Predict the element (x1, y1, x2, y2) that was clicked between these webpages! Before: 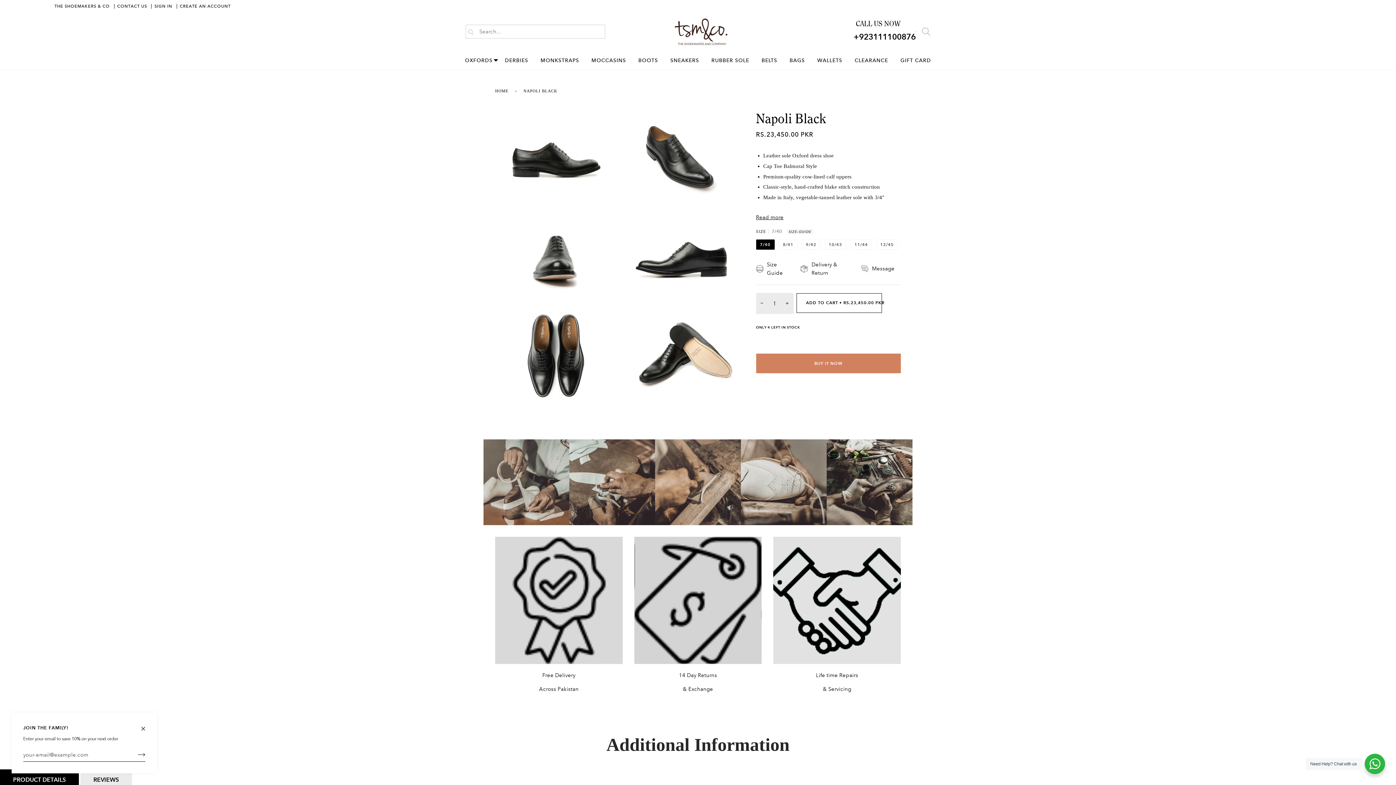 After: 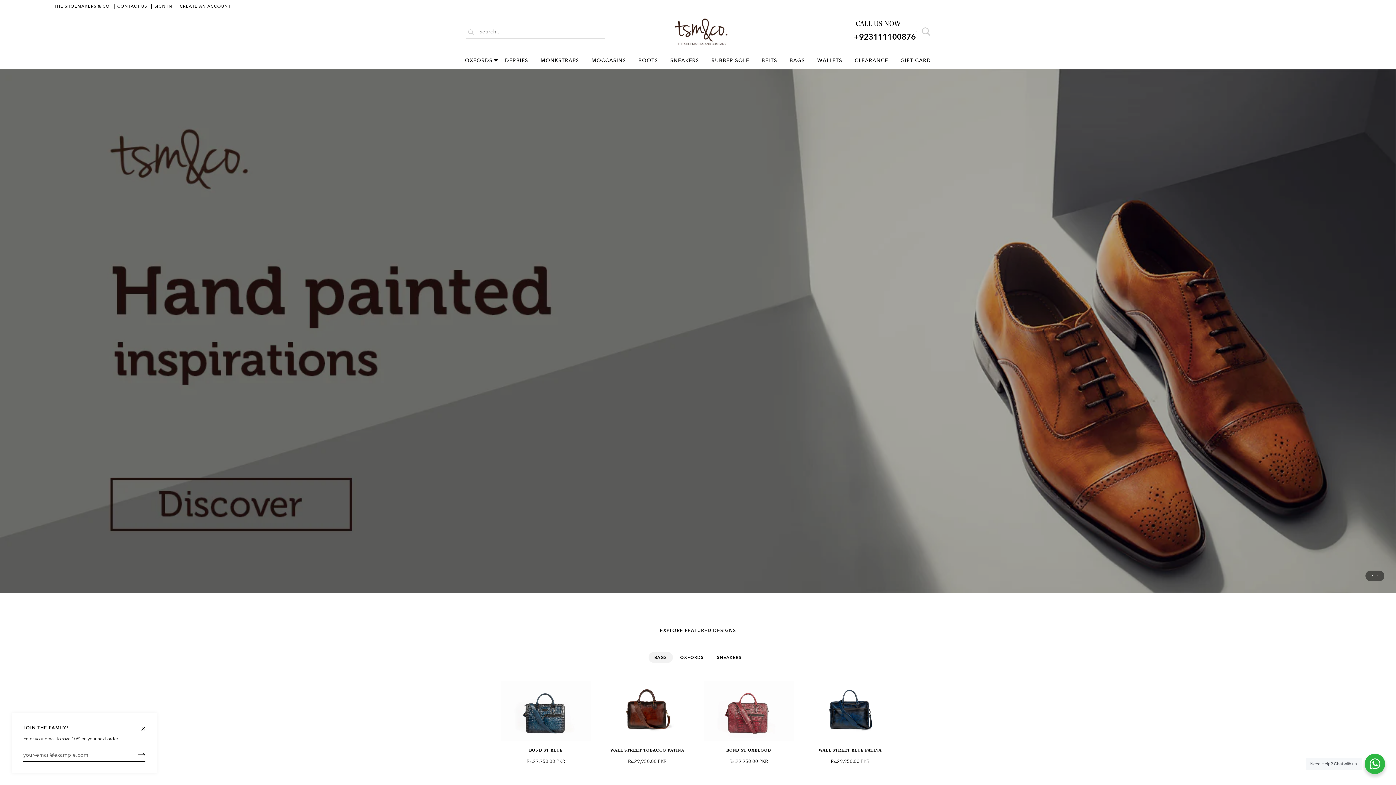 Action: label: HOME bbox: (495, 85, 511, 96)